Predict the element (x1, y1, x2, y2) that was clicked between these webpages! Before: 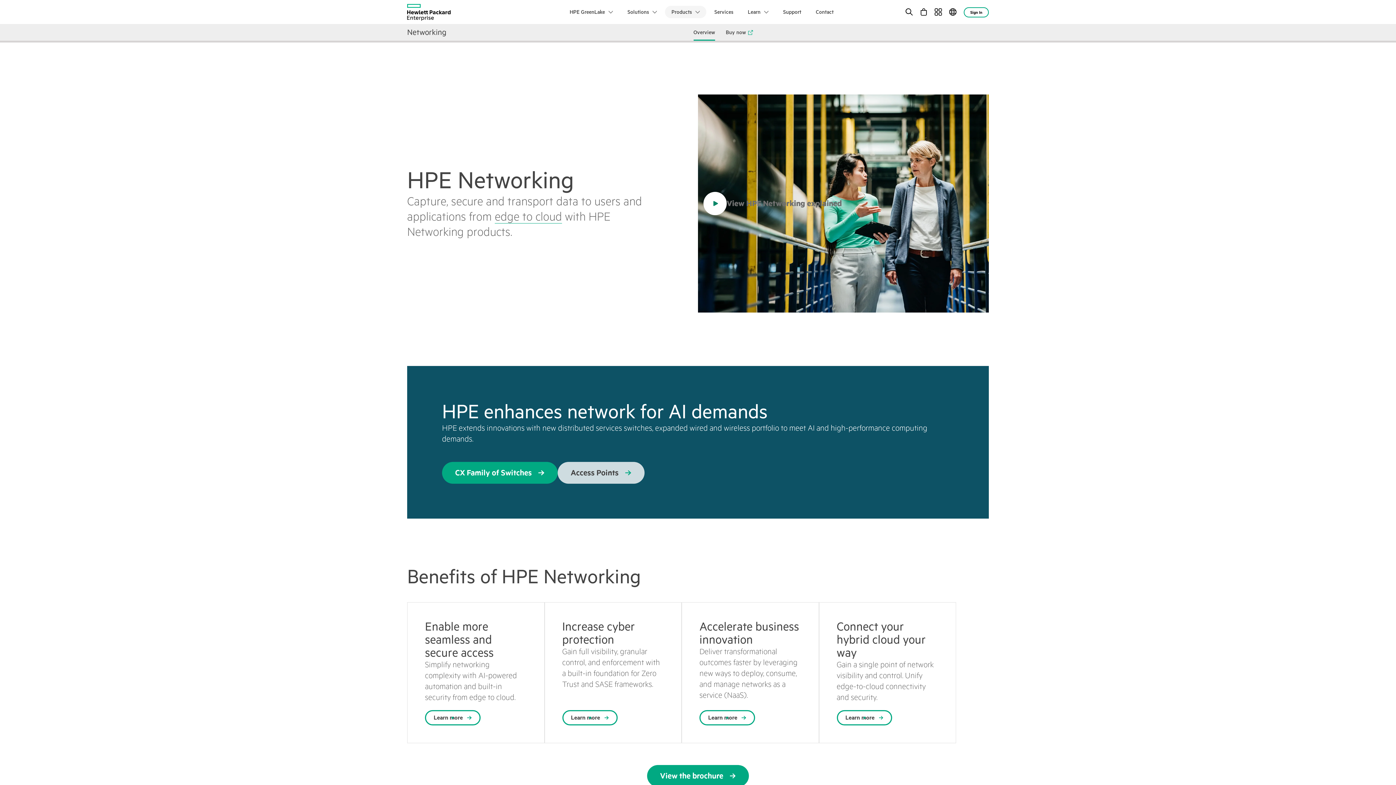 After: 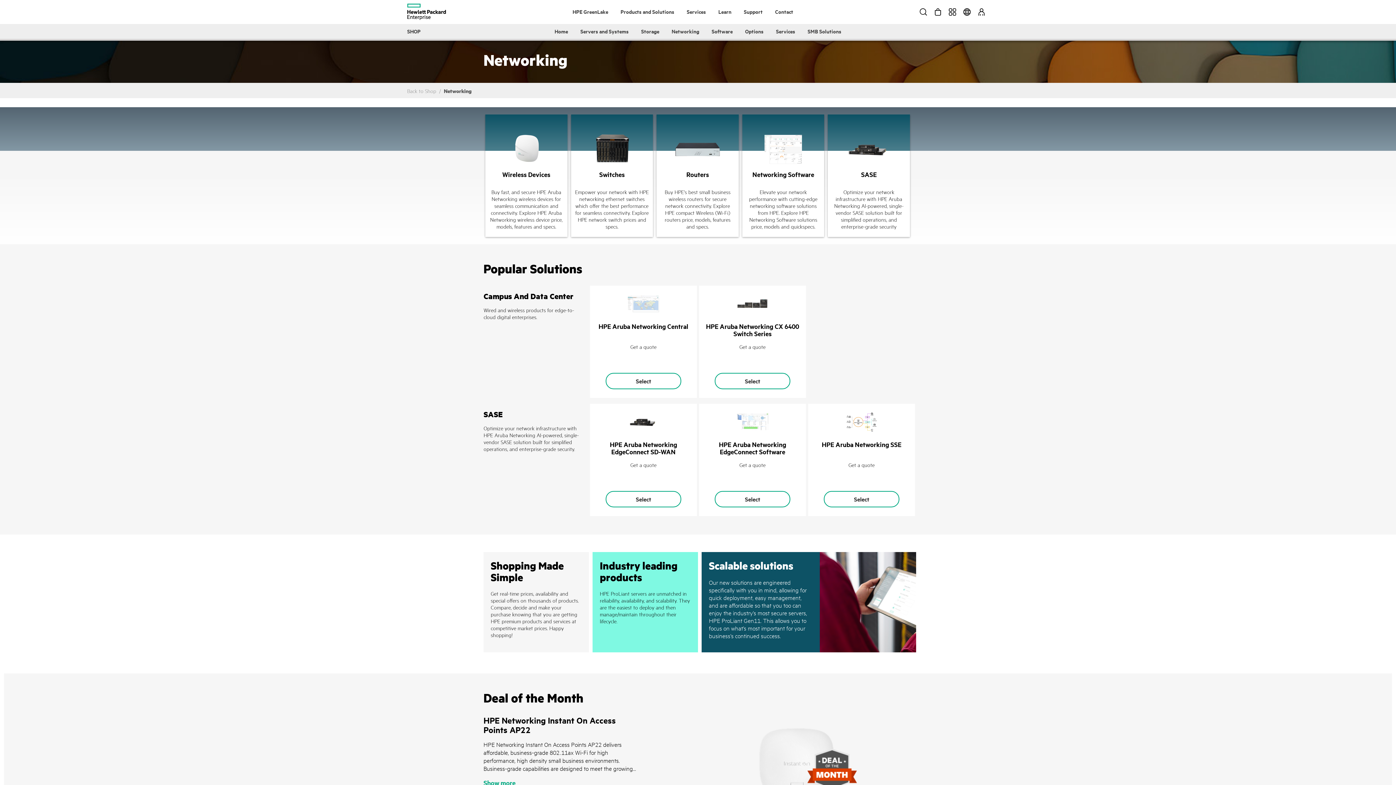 Action: label: Buy now bbox: (726, 24, 752, 40)